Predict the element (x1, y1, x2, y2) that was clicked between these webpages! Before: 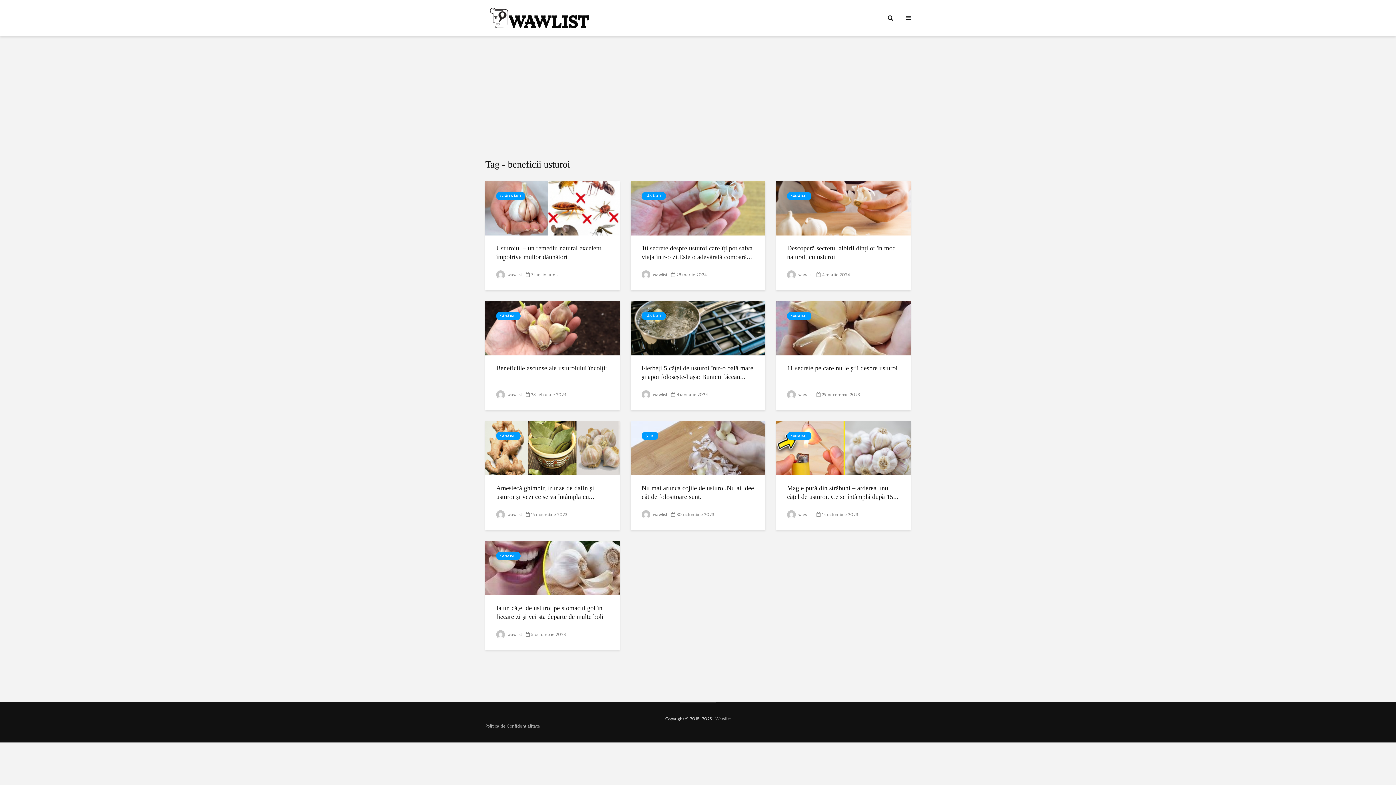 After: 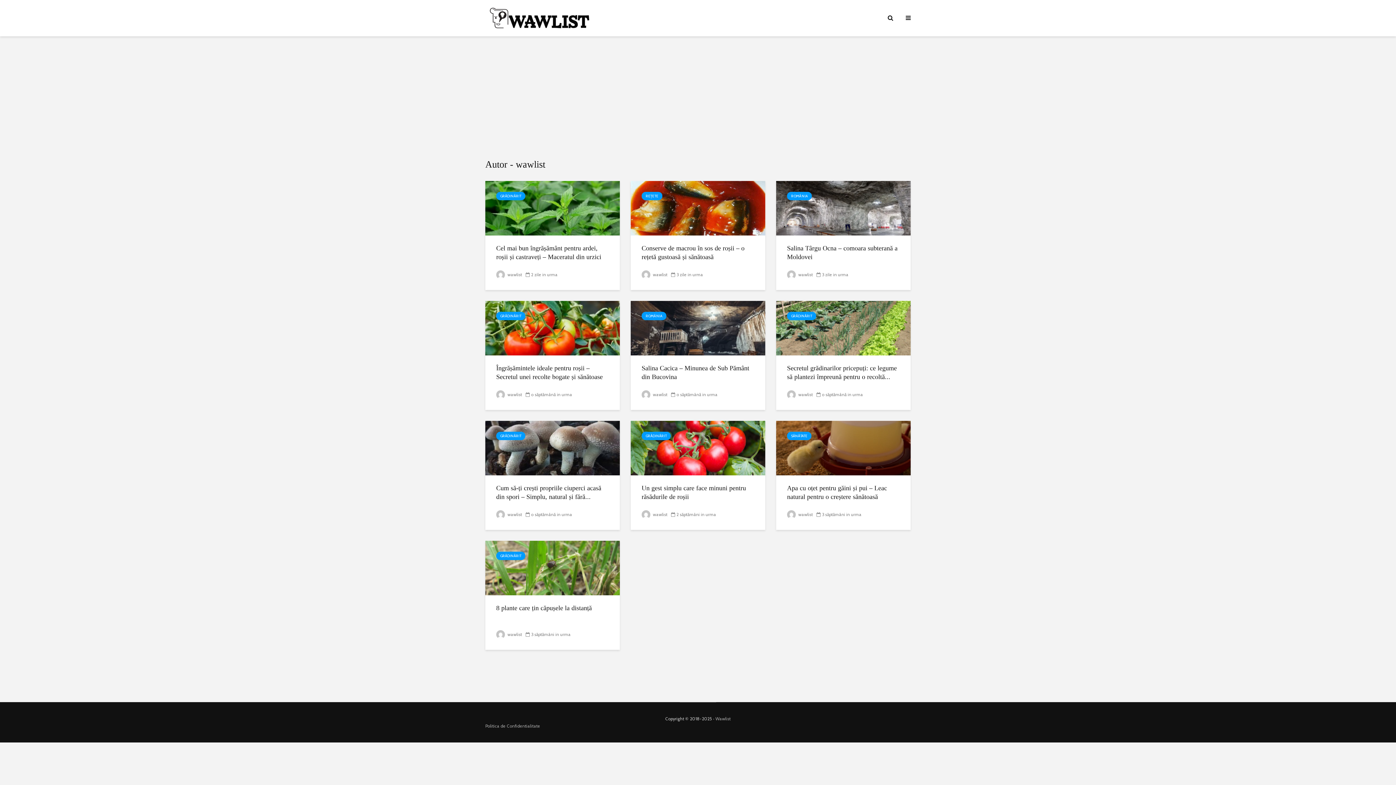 Action: label:  wawlist bbox: (787, 272, 813, 277)